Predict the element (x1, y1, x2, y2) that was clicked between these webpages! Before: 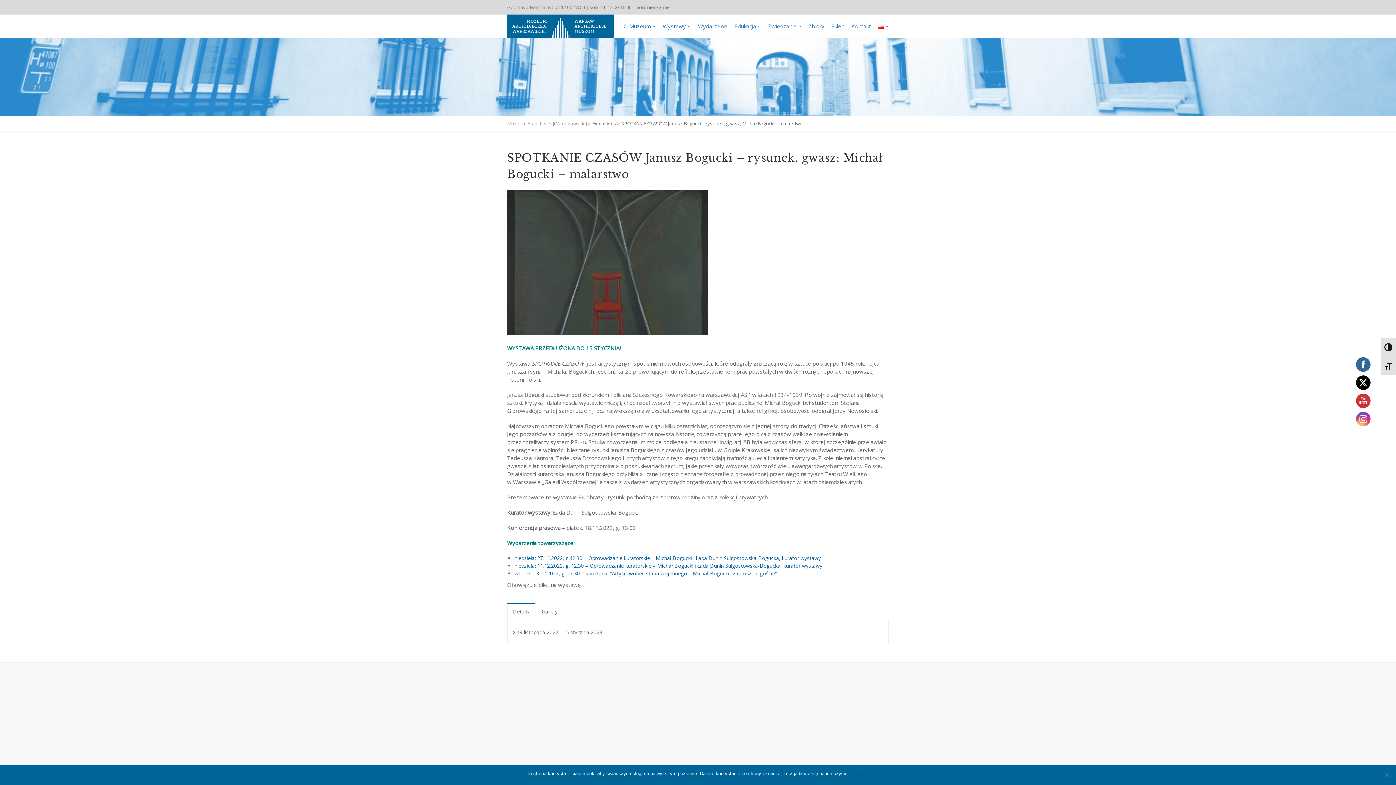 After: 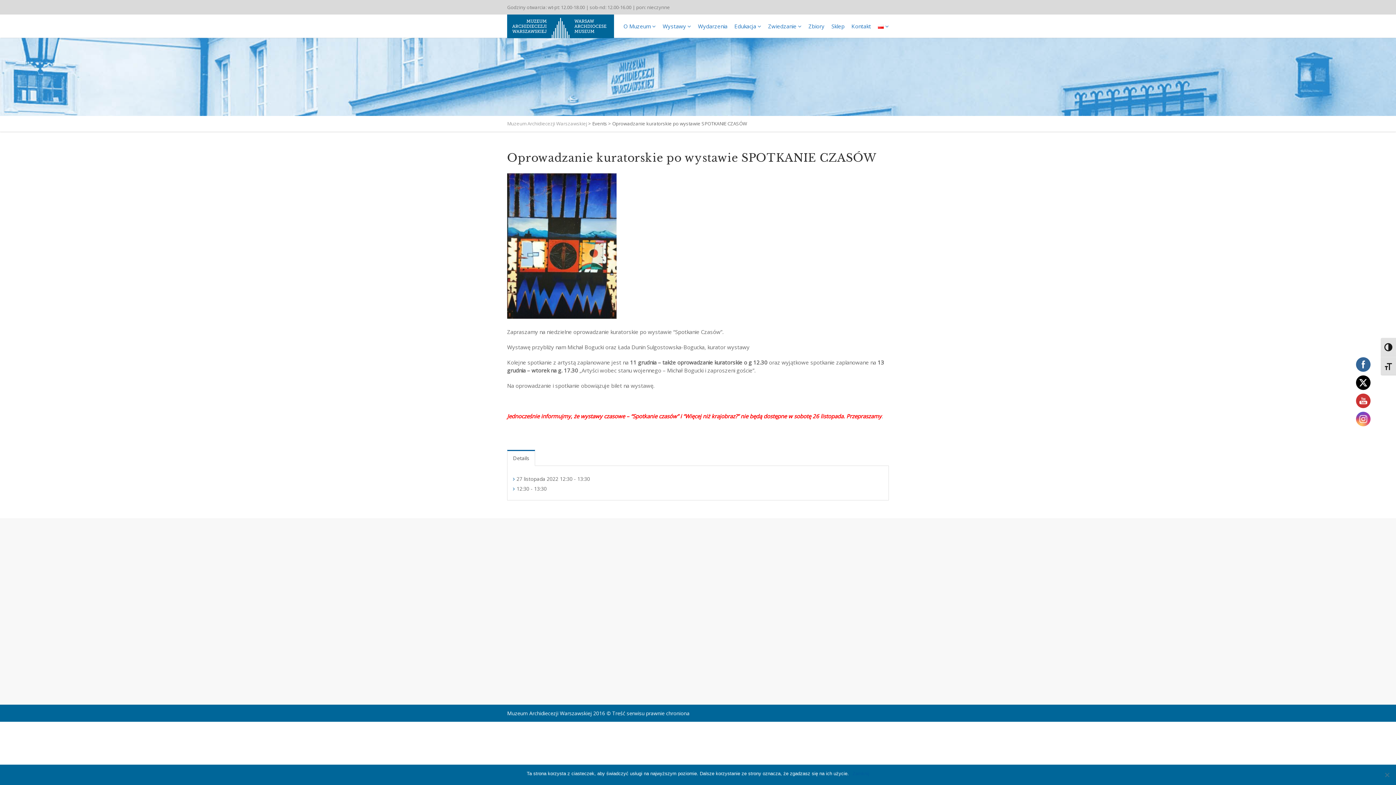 Action: bbox: (514, 554, 821, 561) label: niedziela: 27.11.2022, g.12.30 – Oprowadzanie kuratorskie – Michał Bogucki i Łada Dunin Sulgostowska-Bogucka, kurator wystawy